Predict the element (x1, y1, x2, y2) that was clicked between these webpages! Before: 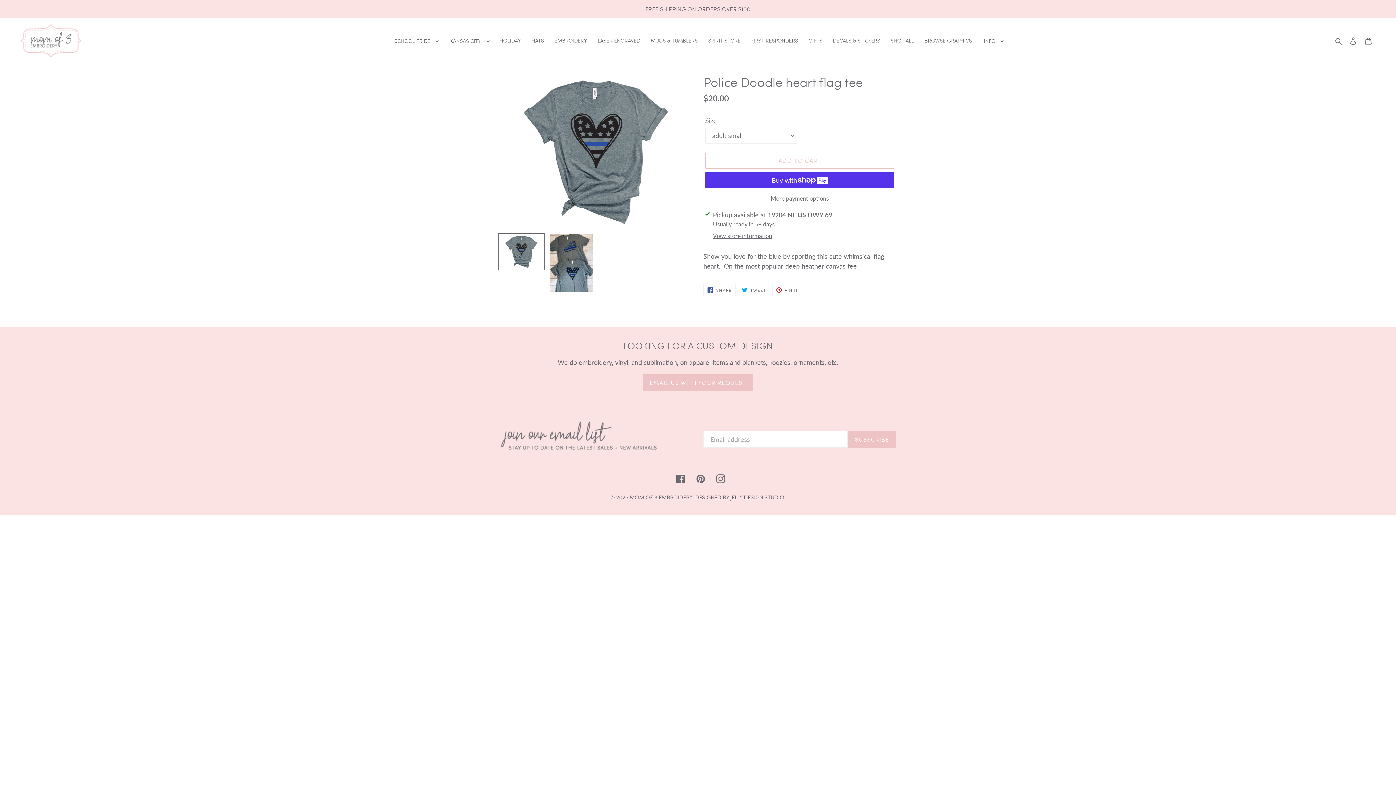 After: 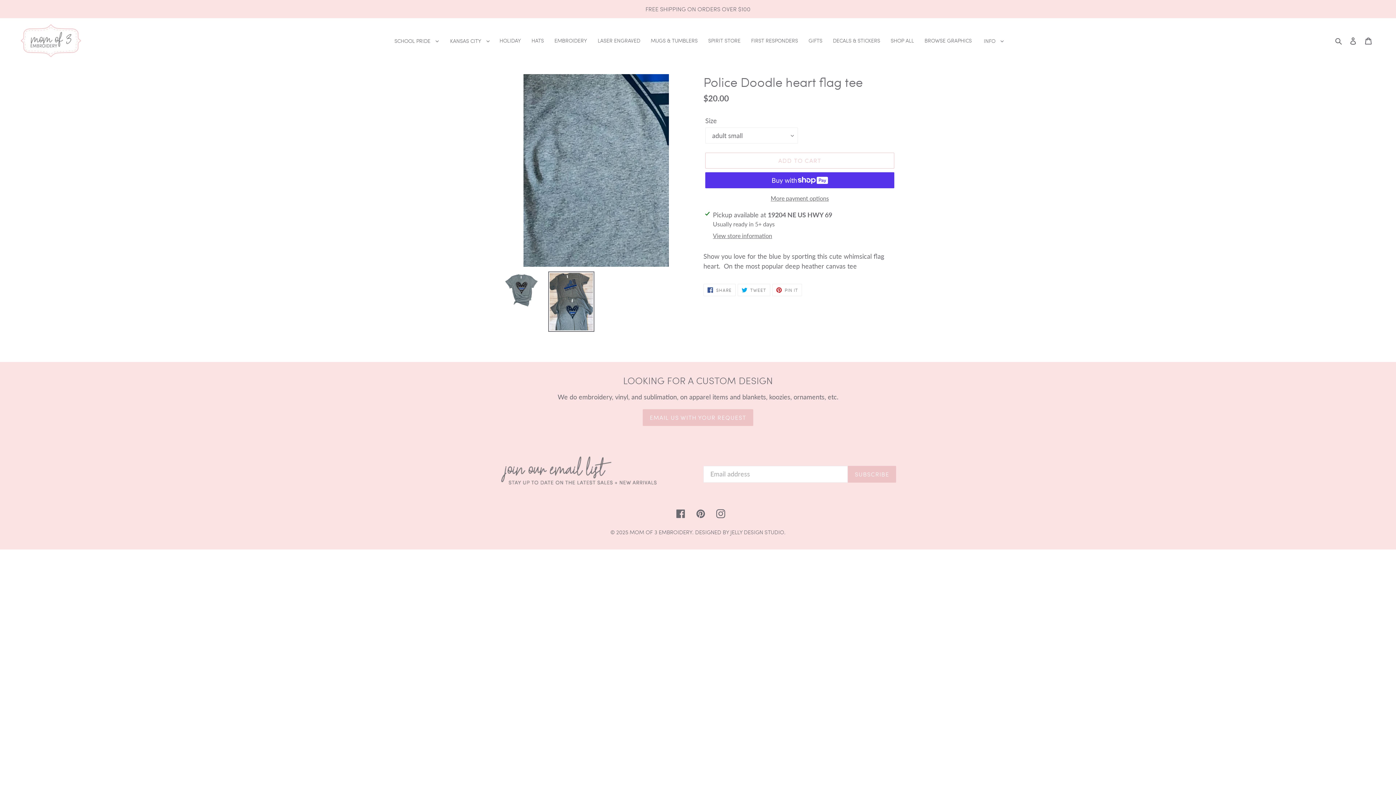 Action: bbox: (548, 233, 594, 293)